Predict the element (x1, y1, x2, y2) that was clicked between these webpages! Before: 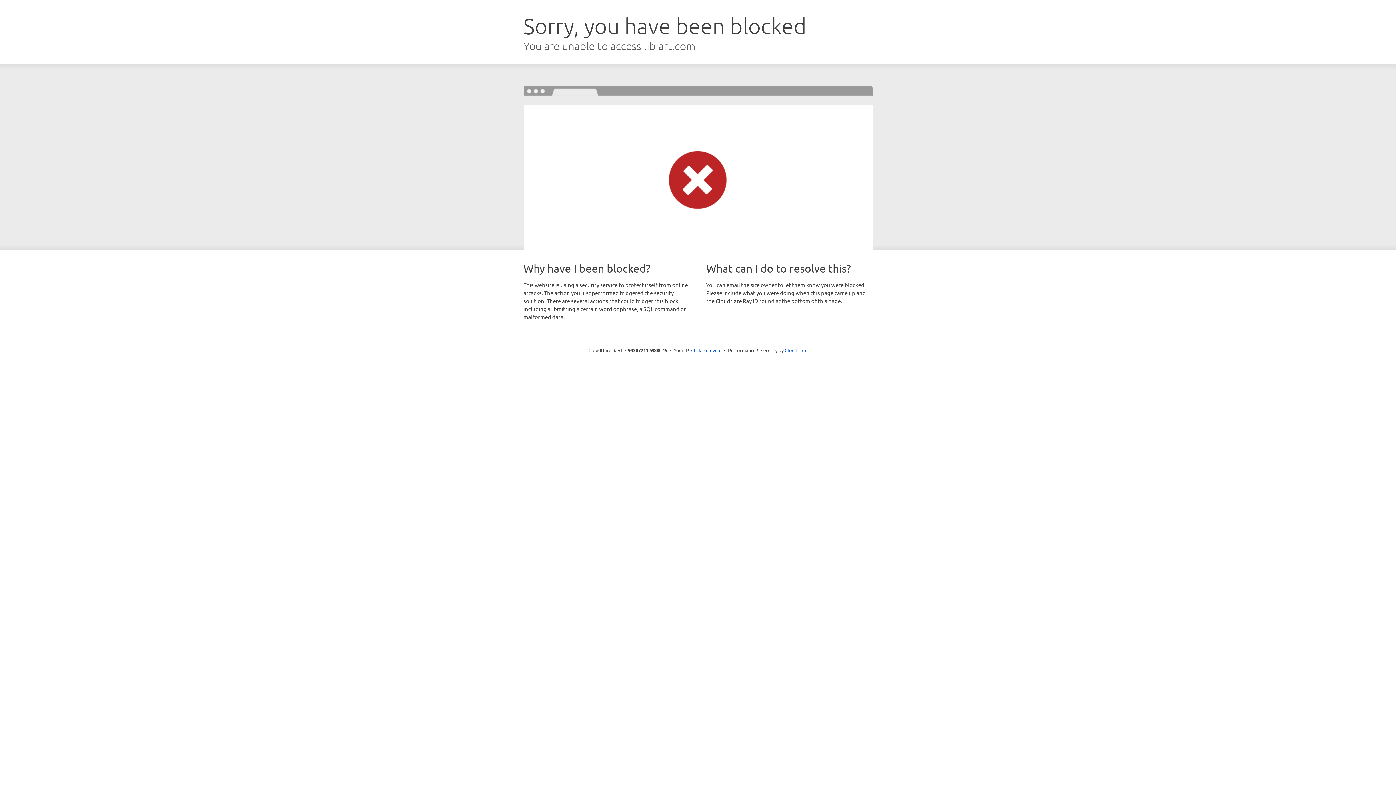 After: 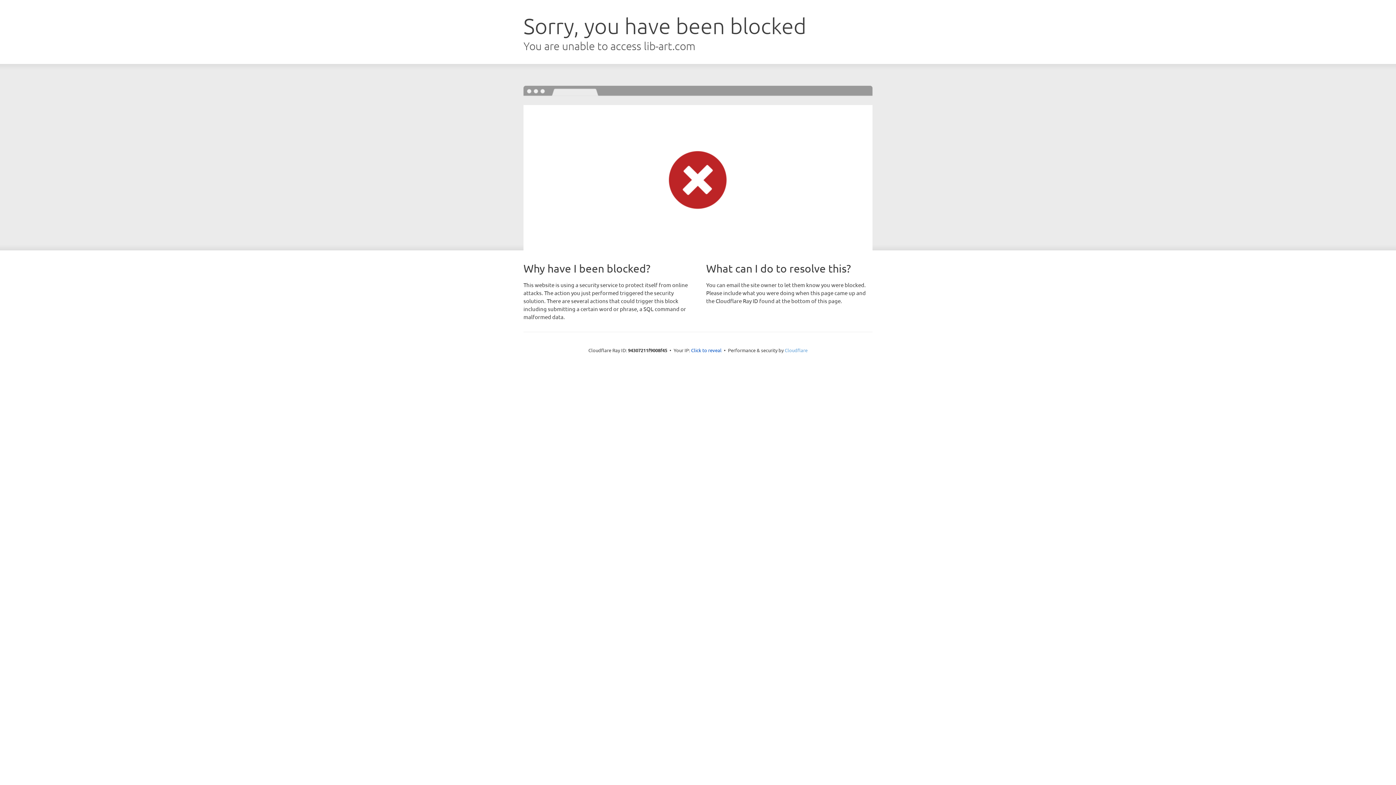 Action: bbox: (784, 347, 807, 353) label: Cloudflare